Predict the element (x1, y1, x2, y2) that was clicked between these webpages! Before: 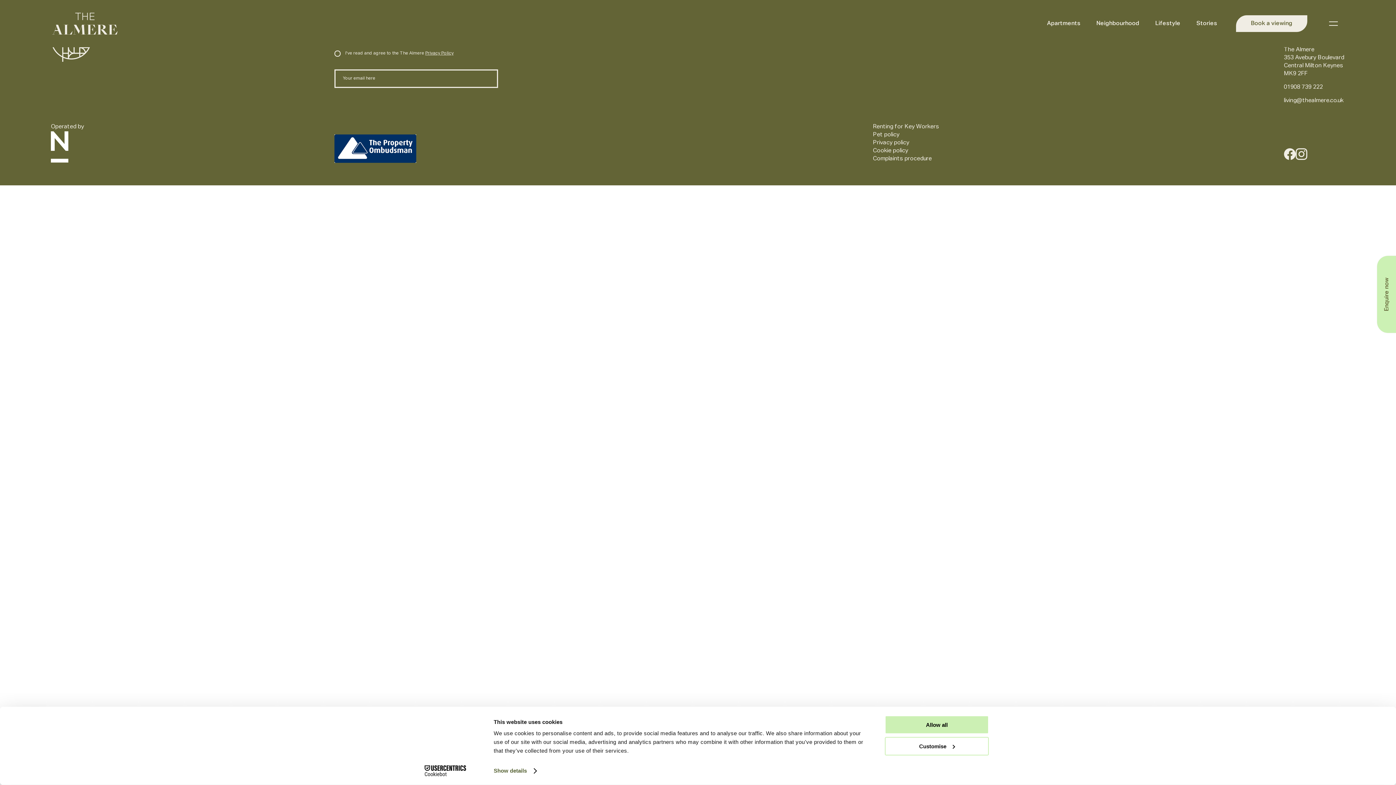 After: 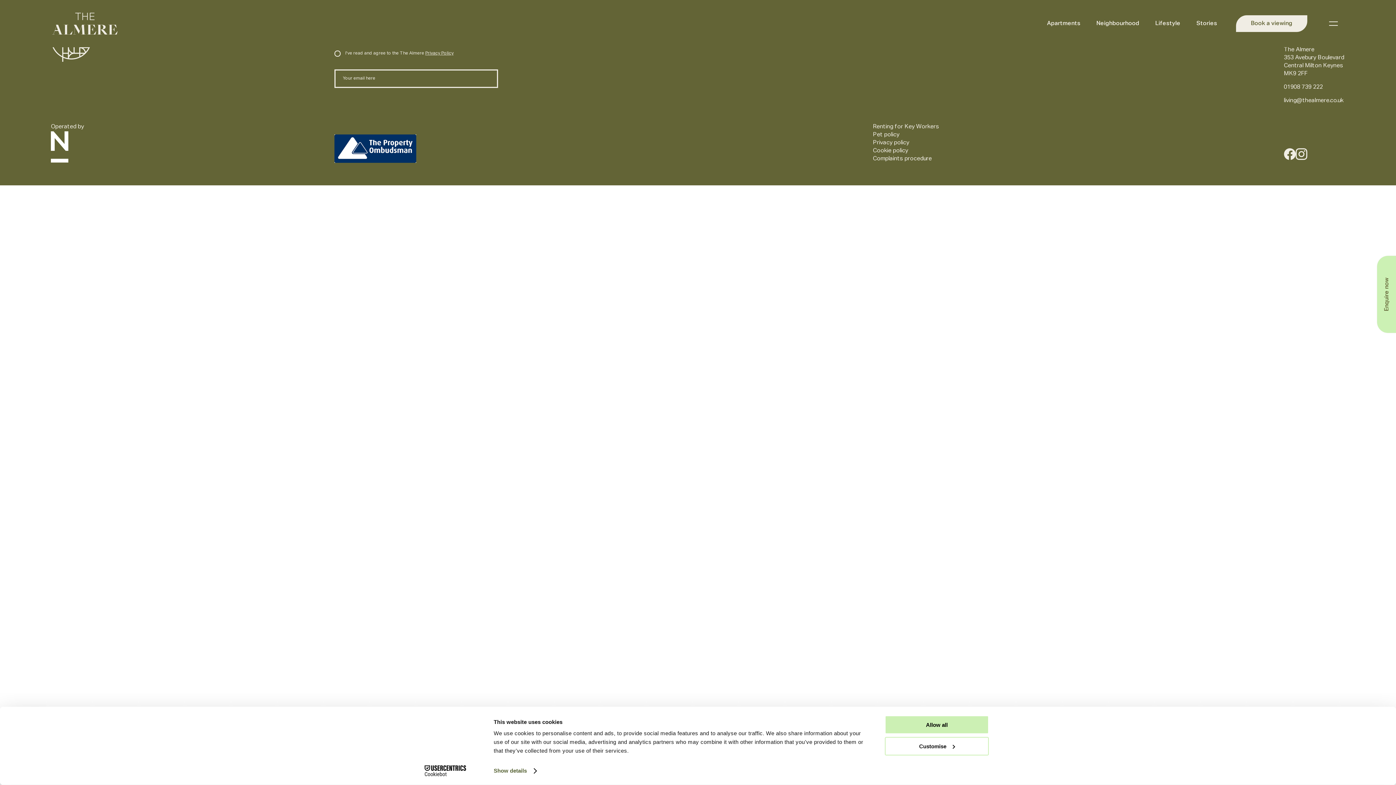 Action: label: 01908 739 222 bbox: (1284, 83, 1345, 91)